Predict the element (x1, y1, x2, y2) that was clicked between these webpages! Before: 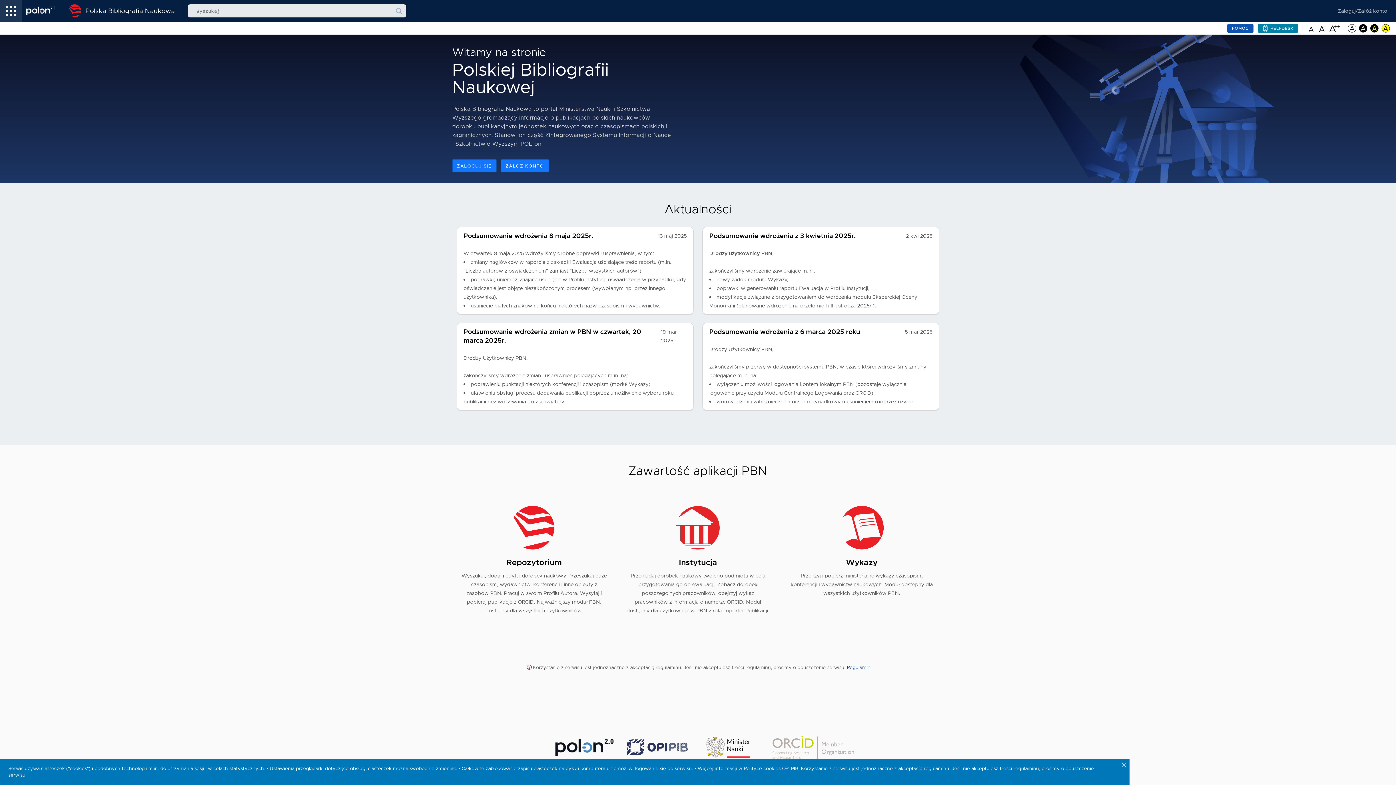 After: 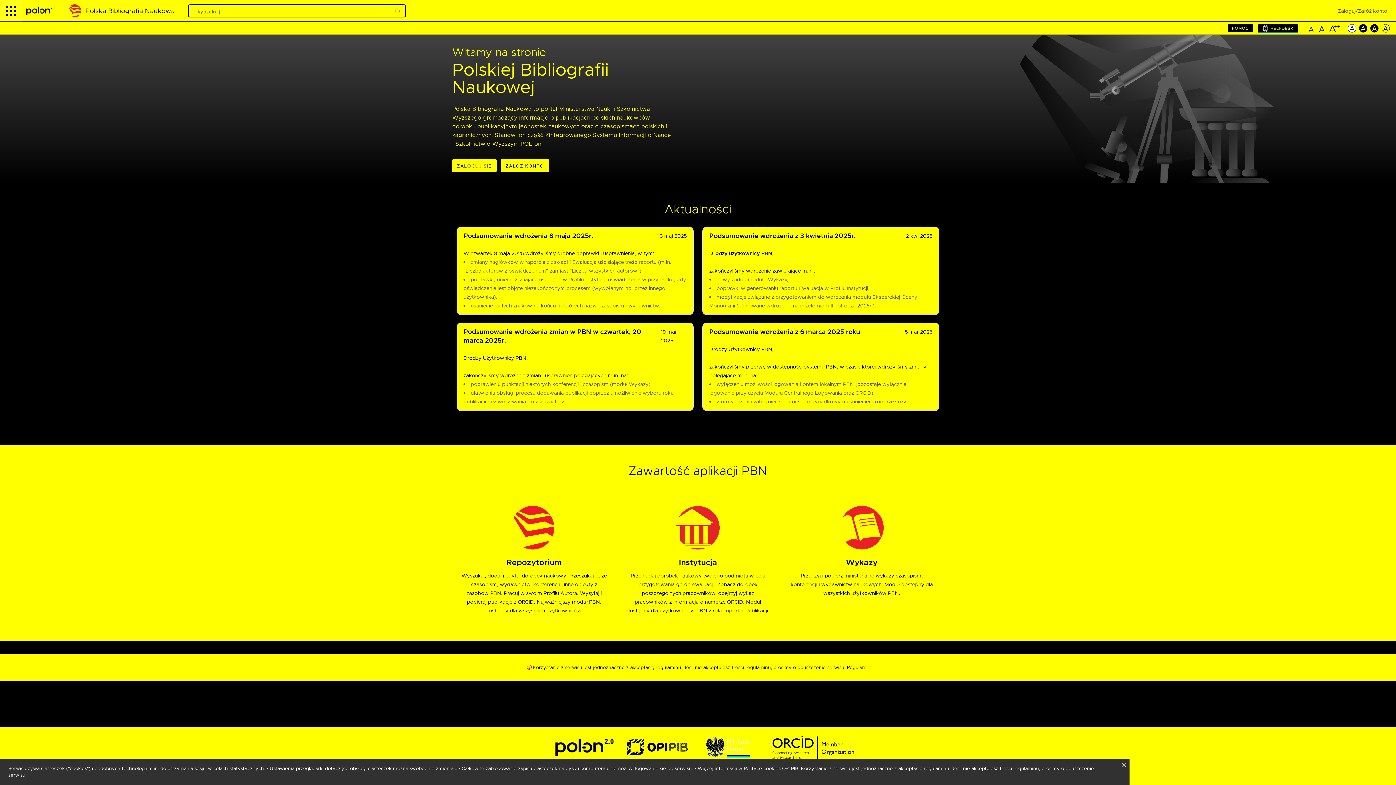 Action: bbox: (1381, 24, 1390, 31)